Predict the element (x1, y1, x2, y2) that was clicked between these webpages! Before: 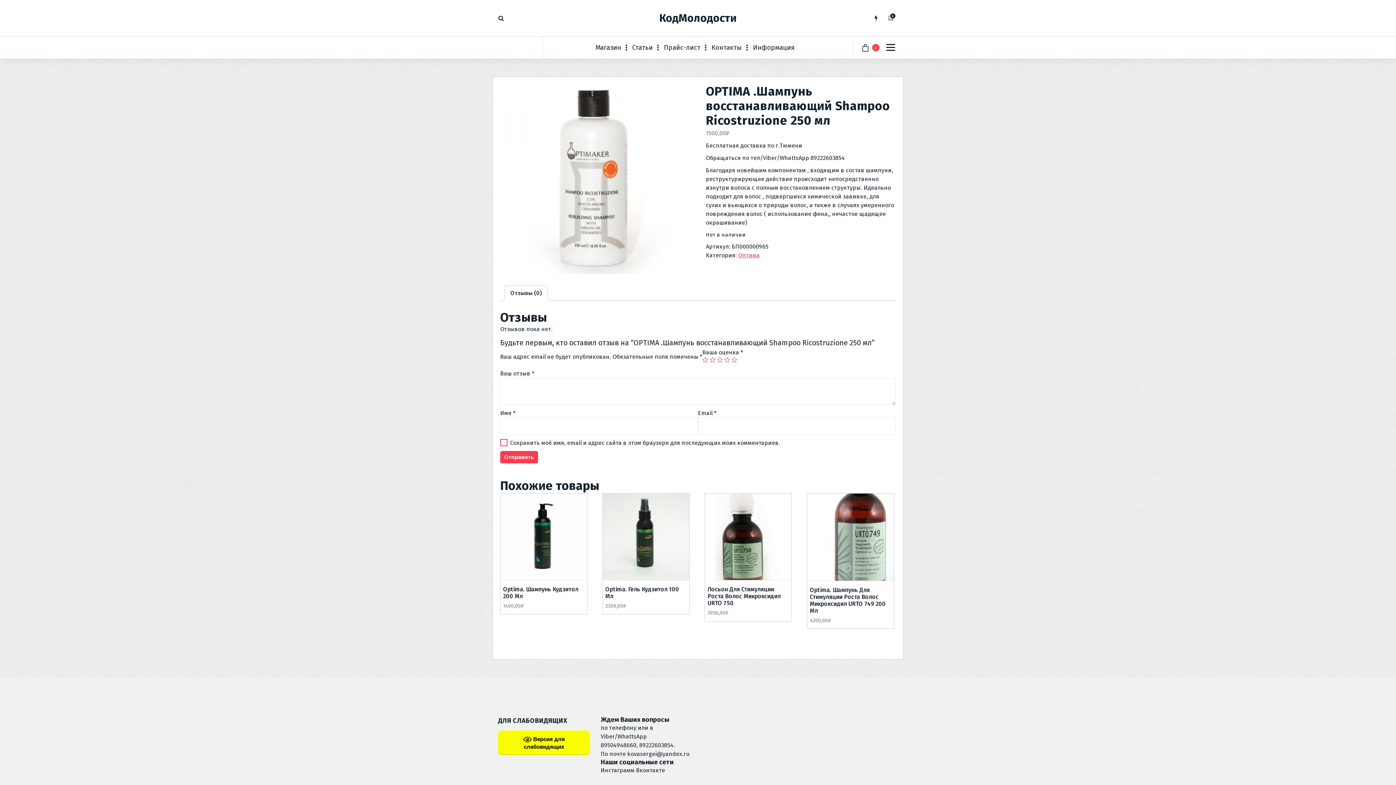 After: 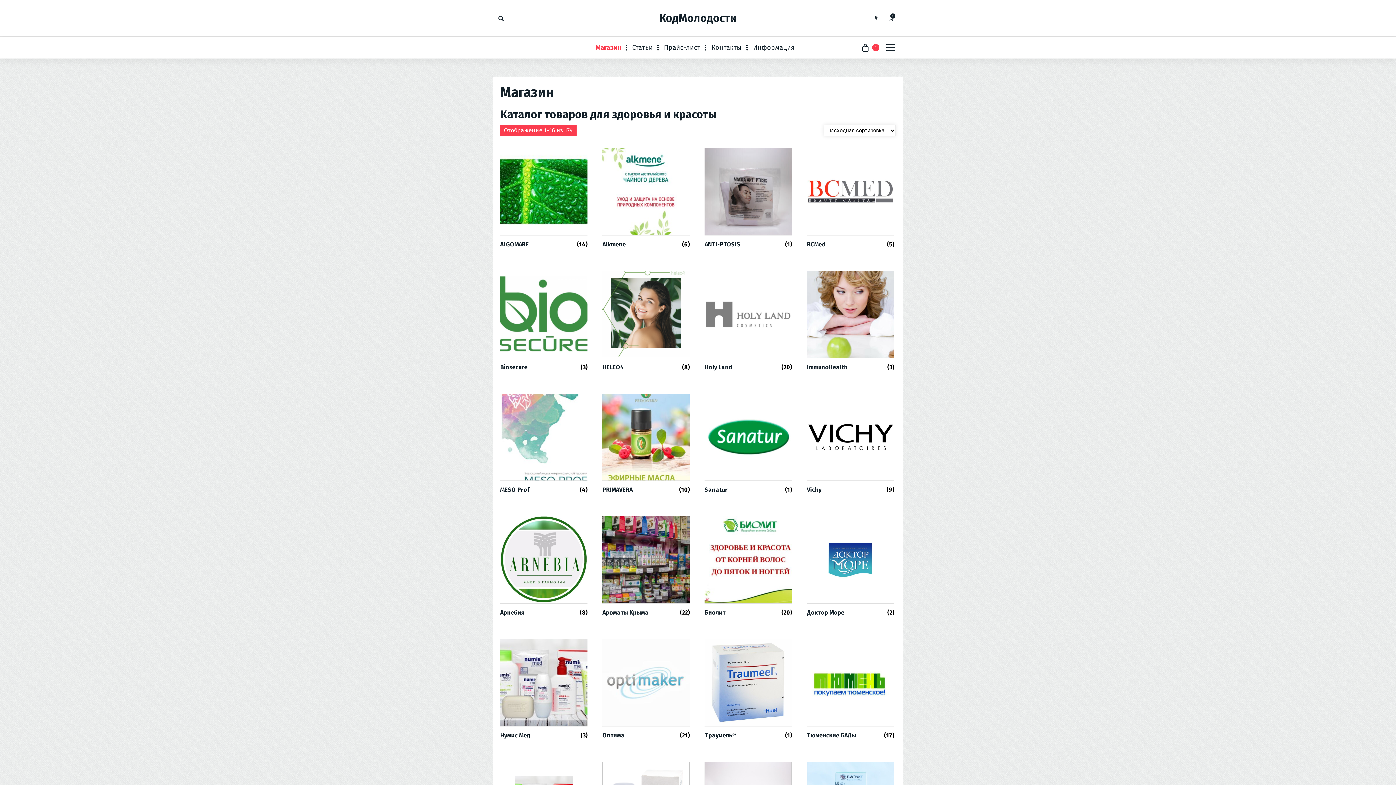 Action: bbox: (659, 11, 736, 24) label: КодМолодости